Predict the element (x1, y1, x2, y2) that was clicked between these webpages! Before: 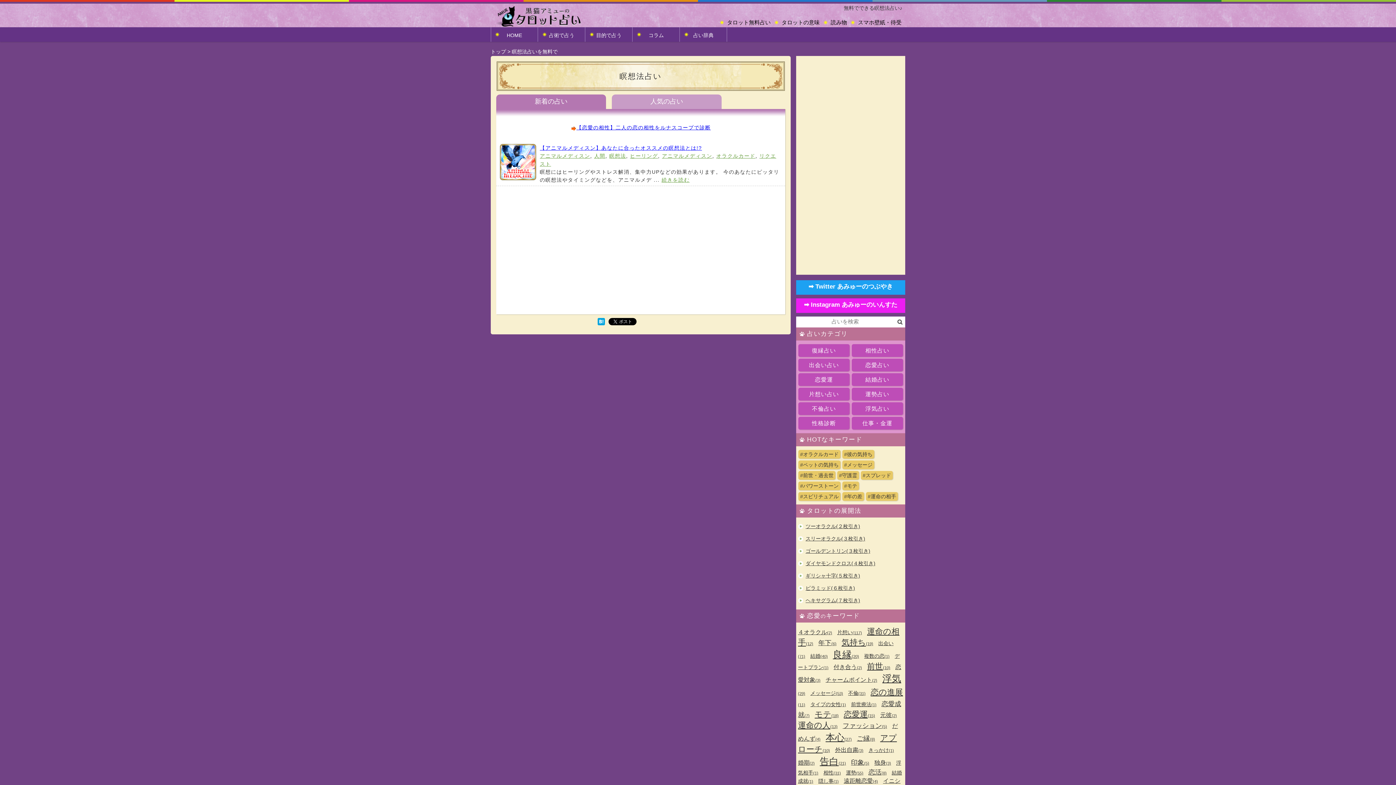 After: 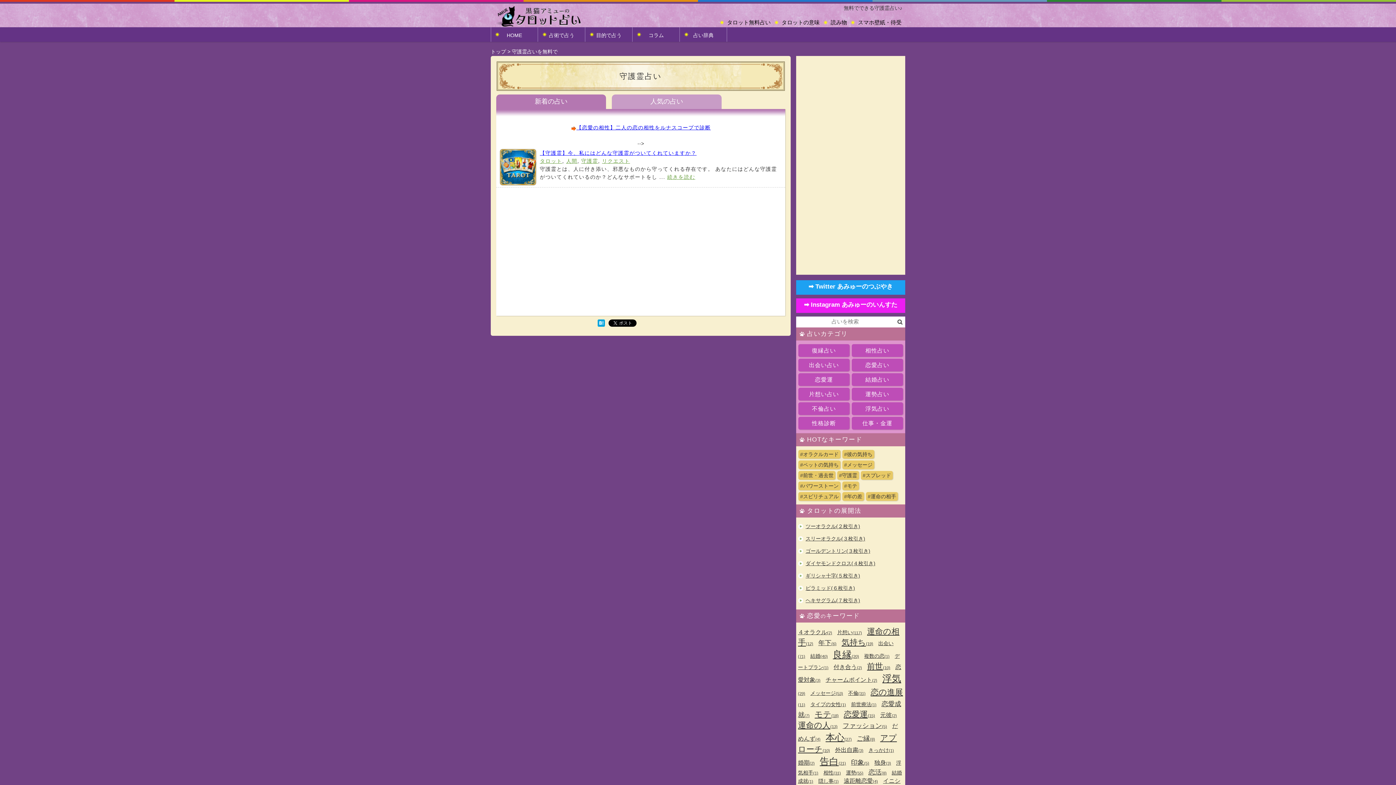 Action: label: #守護霊 bbox: (837, 471, 859, 480)